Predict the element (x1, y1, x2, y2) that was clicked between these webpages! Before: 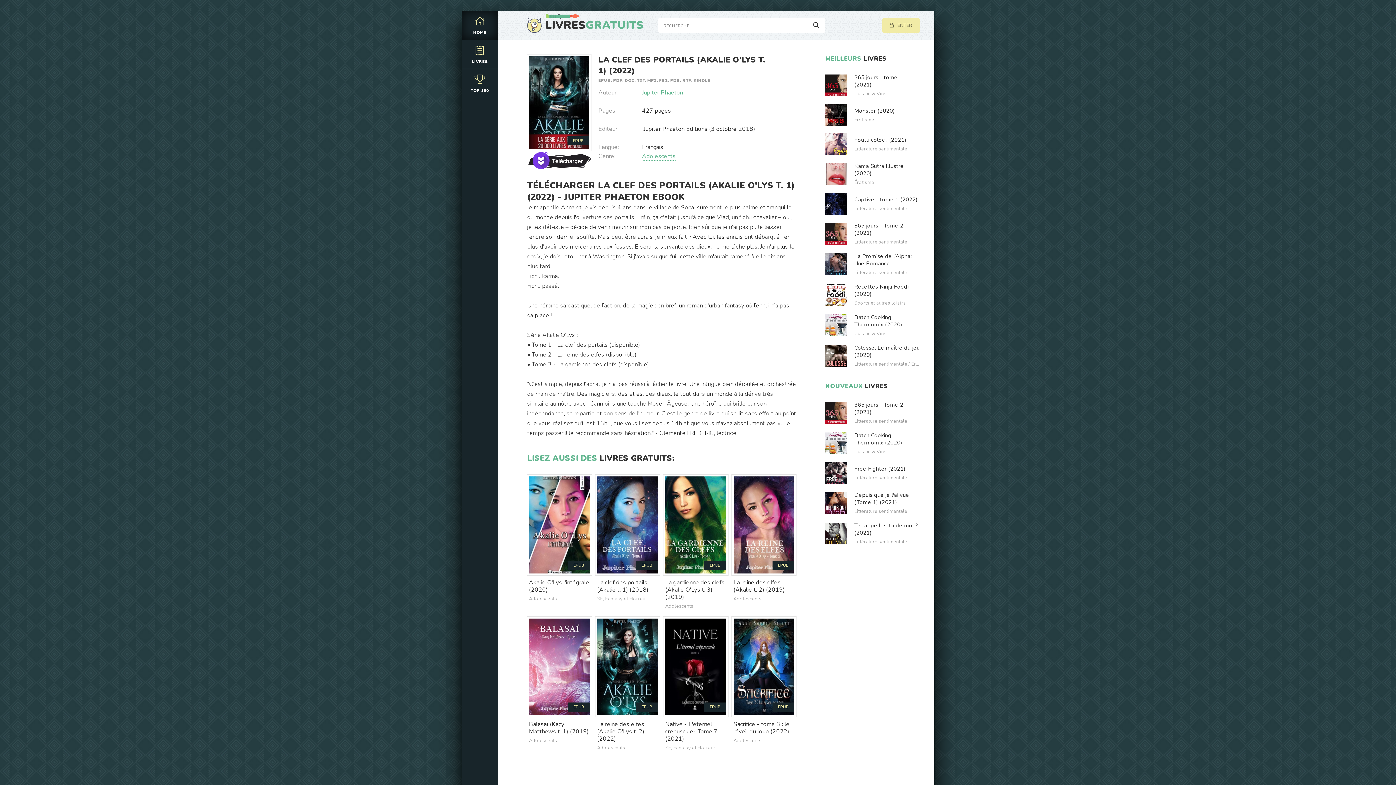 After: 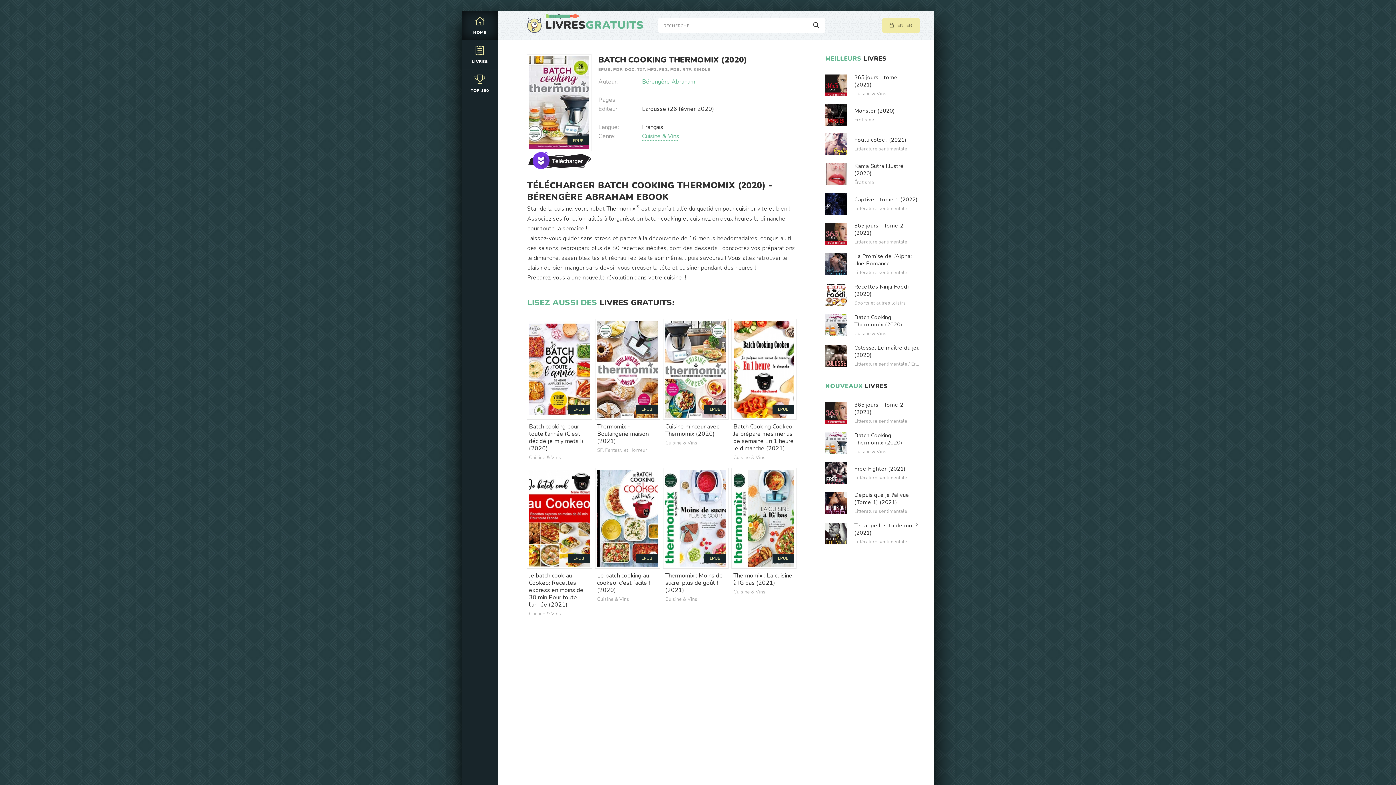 Action: bbox: (825, 313, 920, 337) label: Batch Cooking Thermomix (2020)
Cuisine & Vins